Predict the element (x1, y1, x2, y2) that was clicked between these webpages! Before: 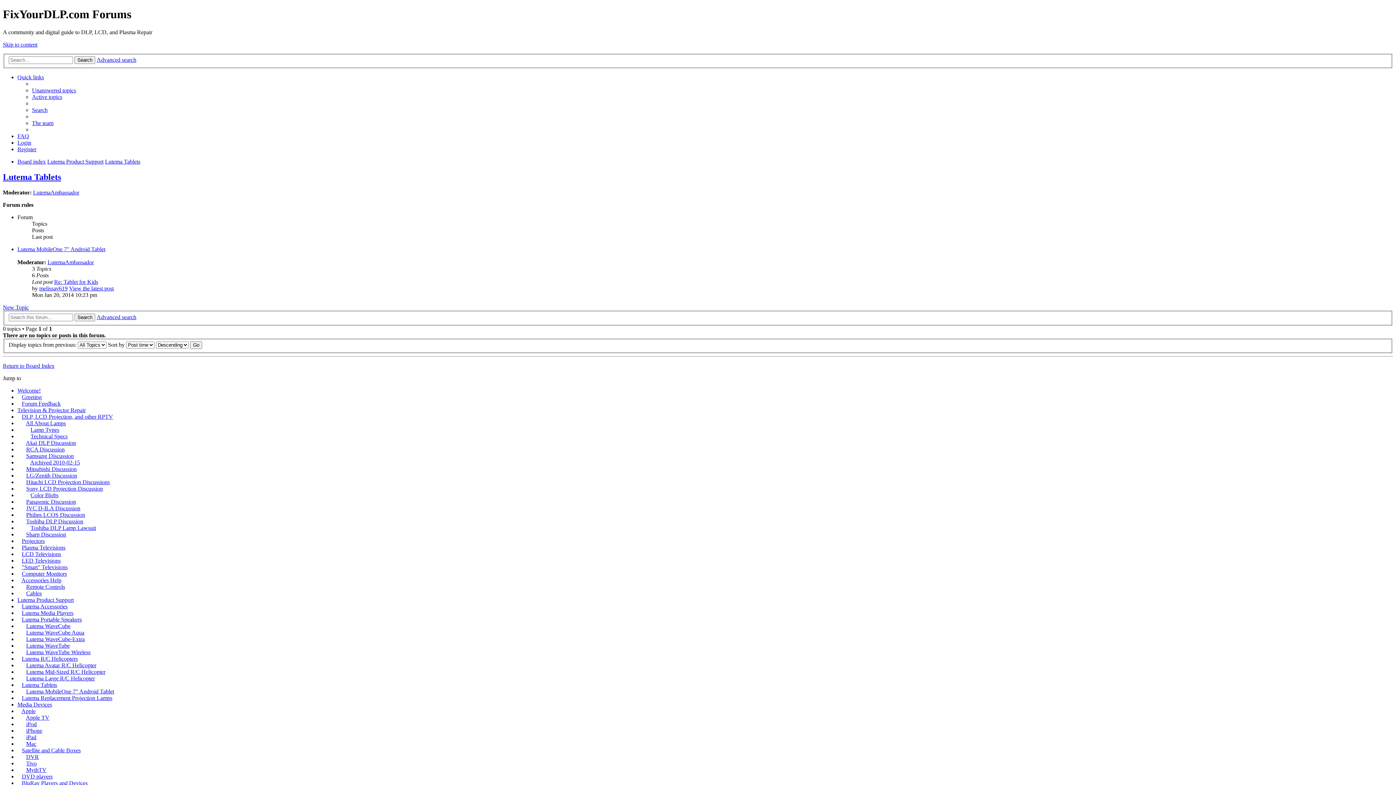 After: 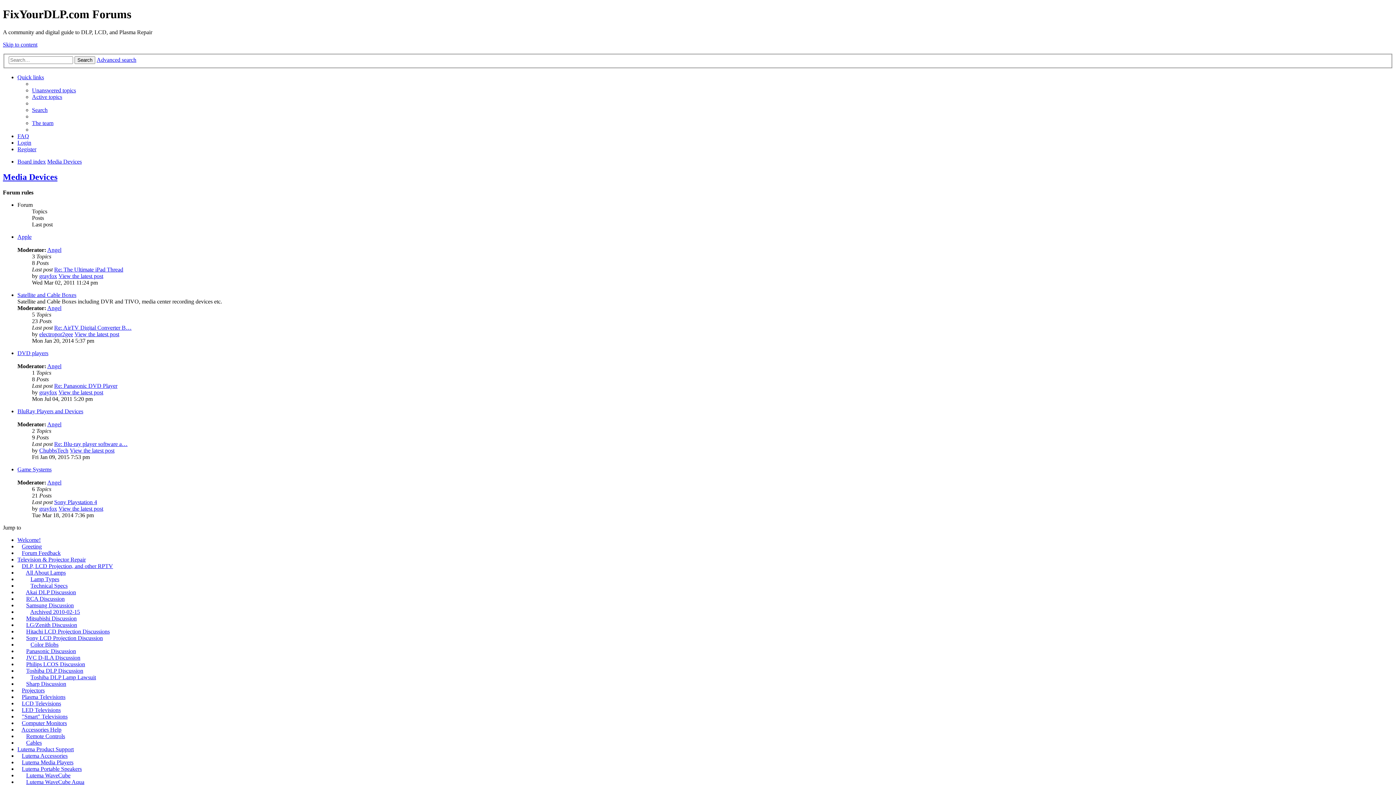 Action: bbox: (17, 701, 52, 708) label: Media Devices